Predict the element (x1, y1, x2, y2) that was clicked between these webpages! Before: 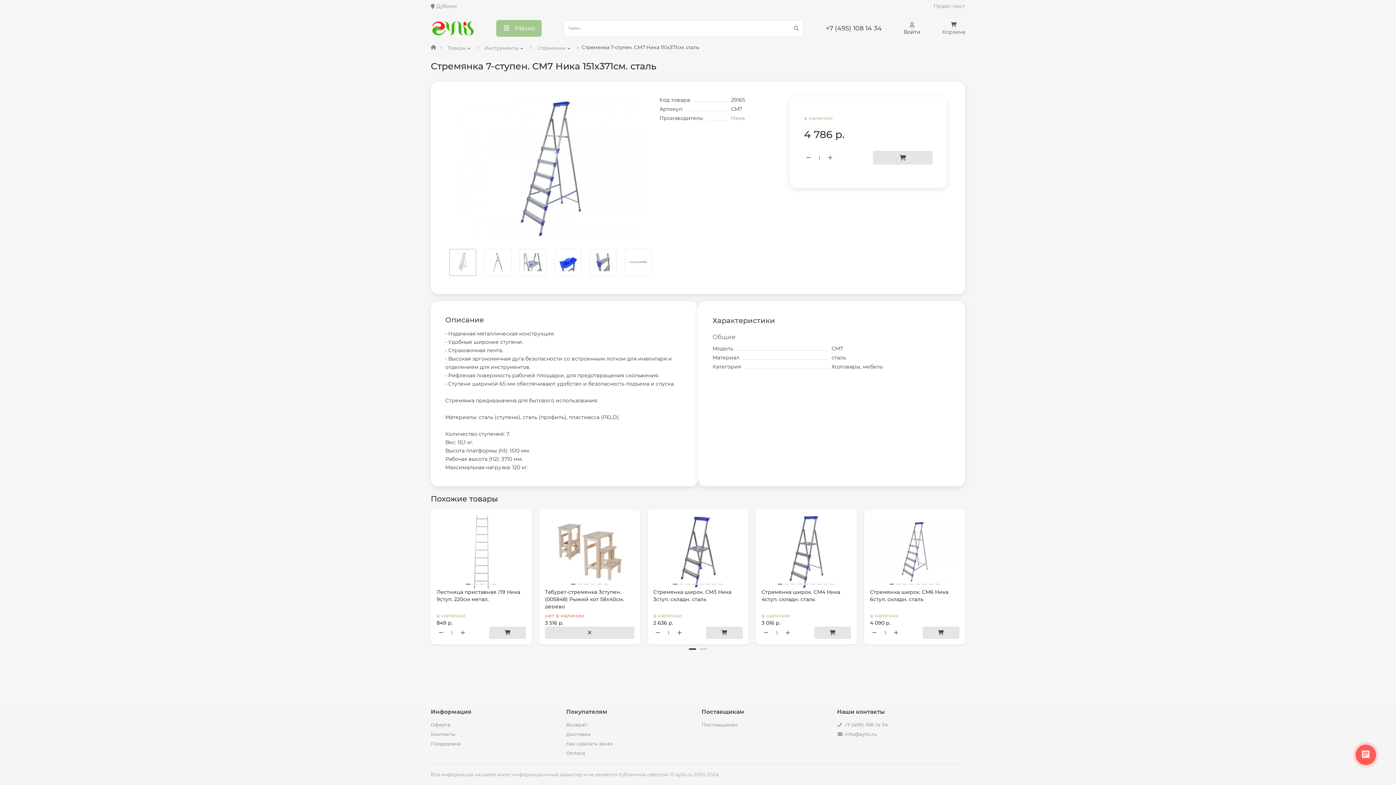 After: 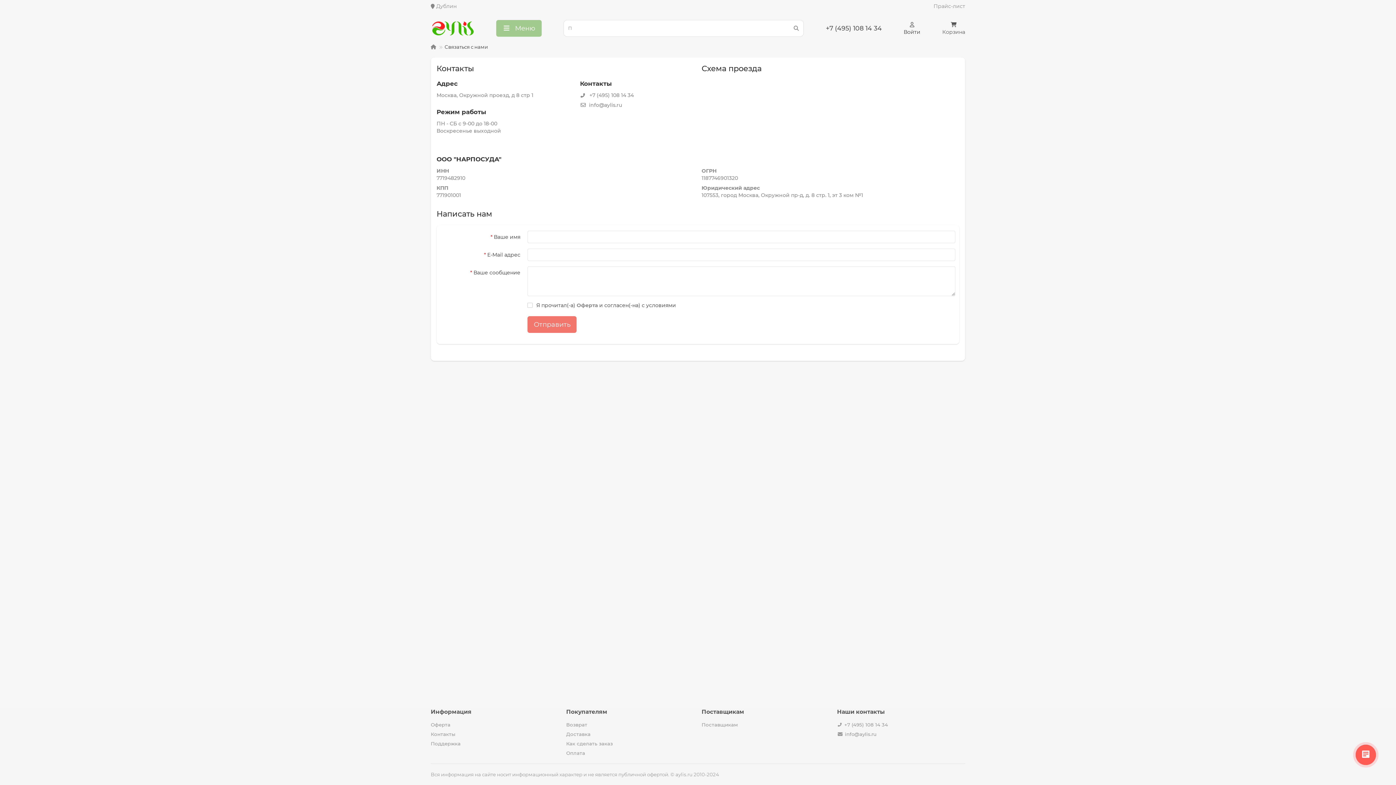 Action: bbox: (430, 731, 455, 737) label: Контакты